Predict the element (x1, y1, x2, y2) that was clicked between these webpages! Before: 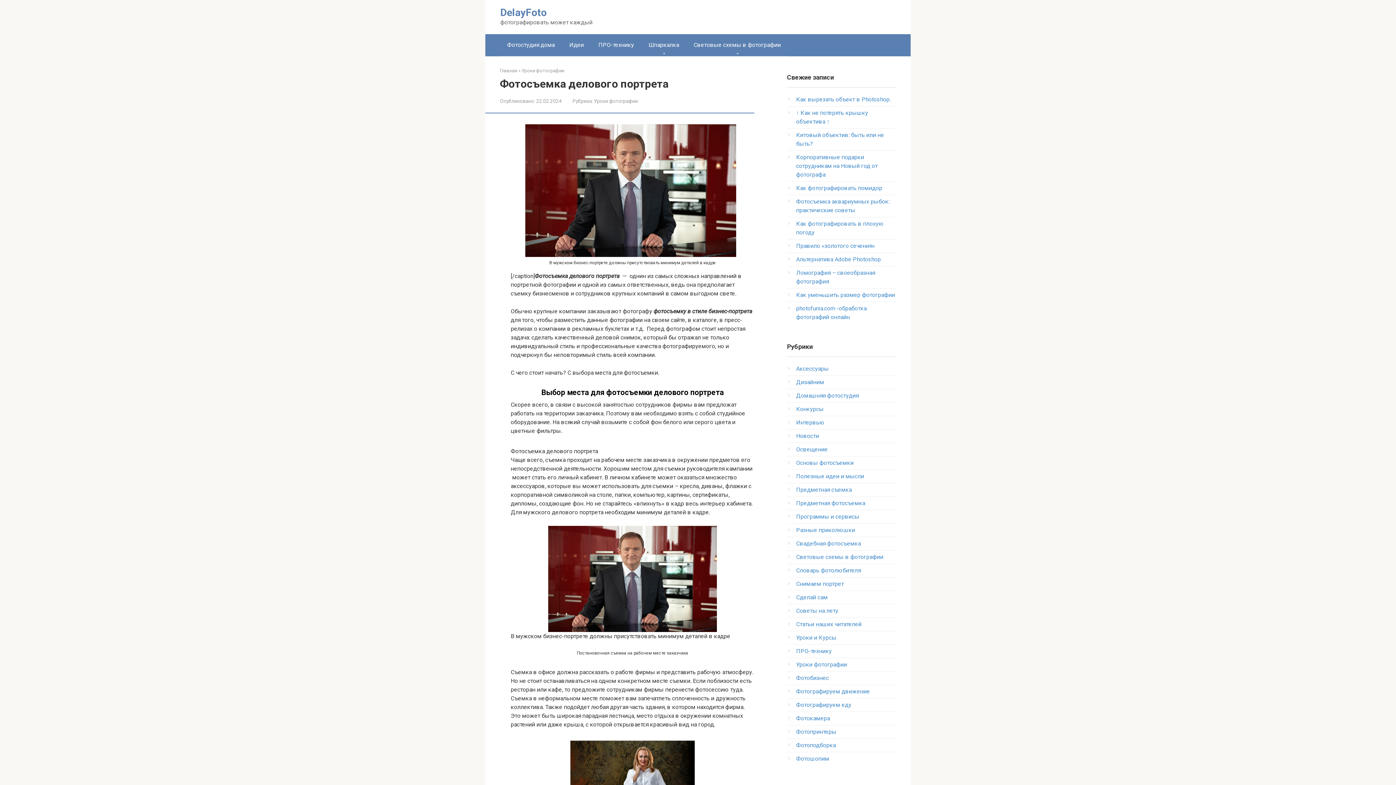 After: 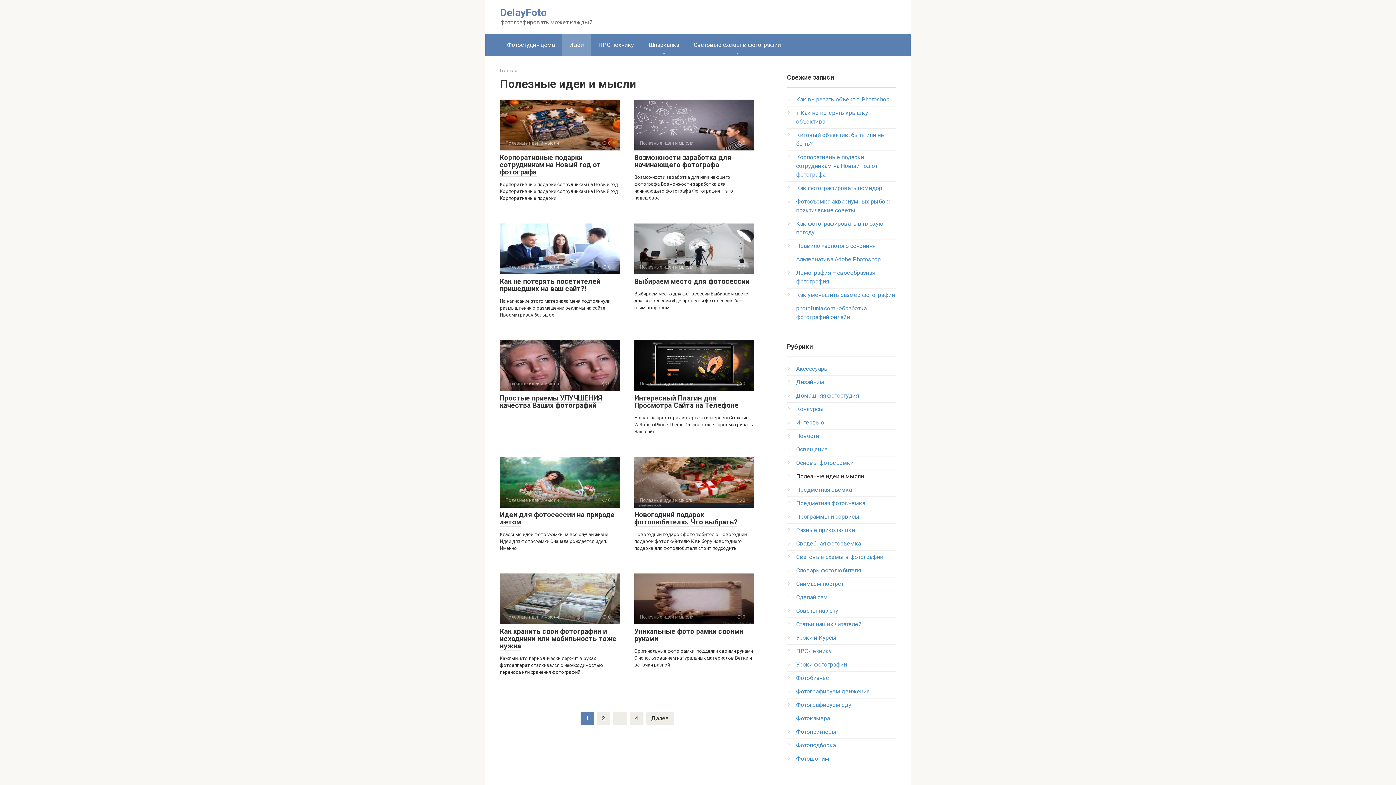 Action: bbox: (796, 473, 864, 480) label: Полезные идеи и мысли